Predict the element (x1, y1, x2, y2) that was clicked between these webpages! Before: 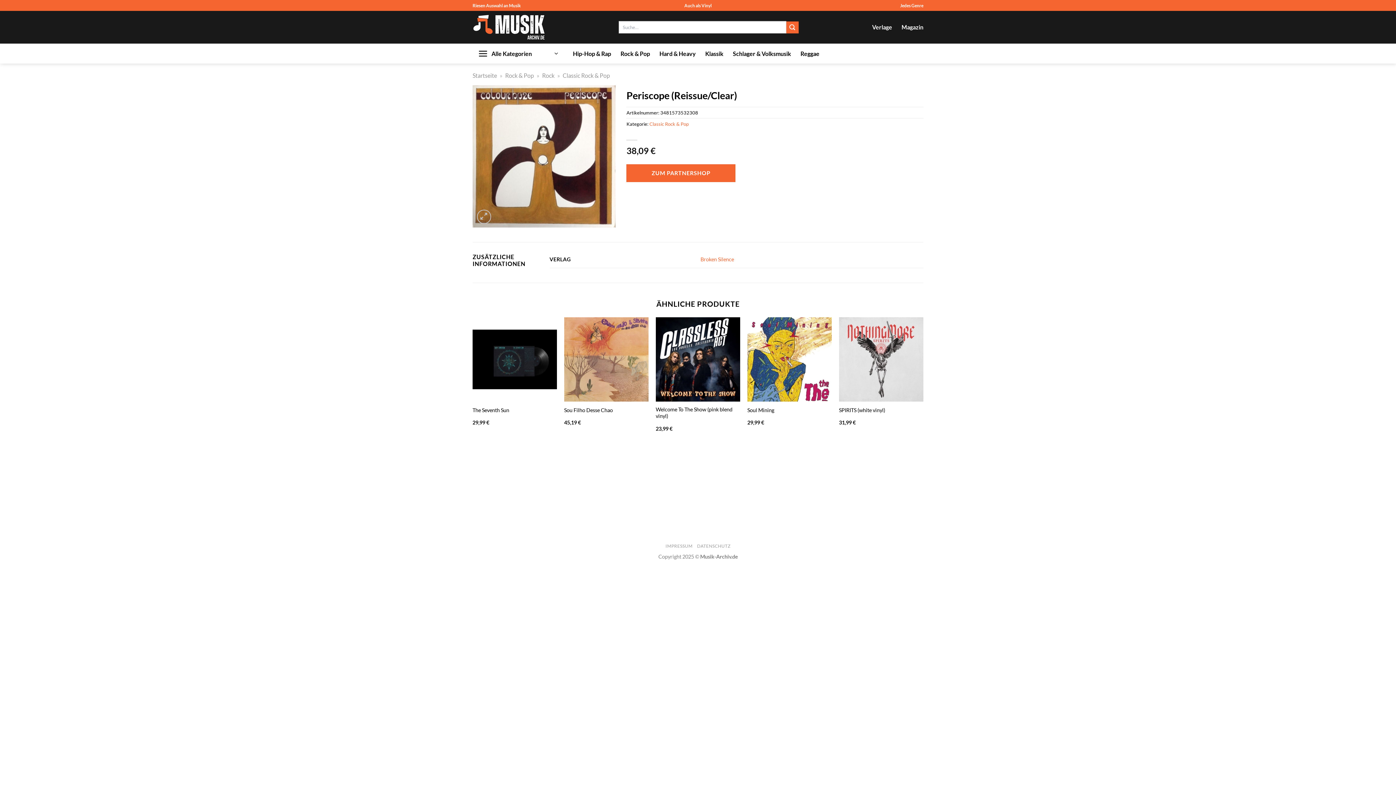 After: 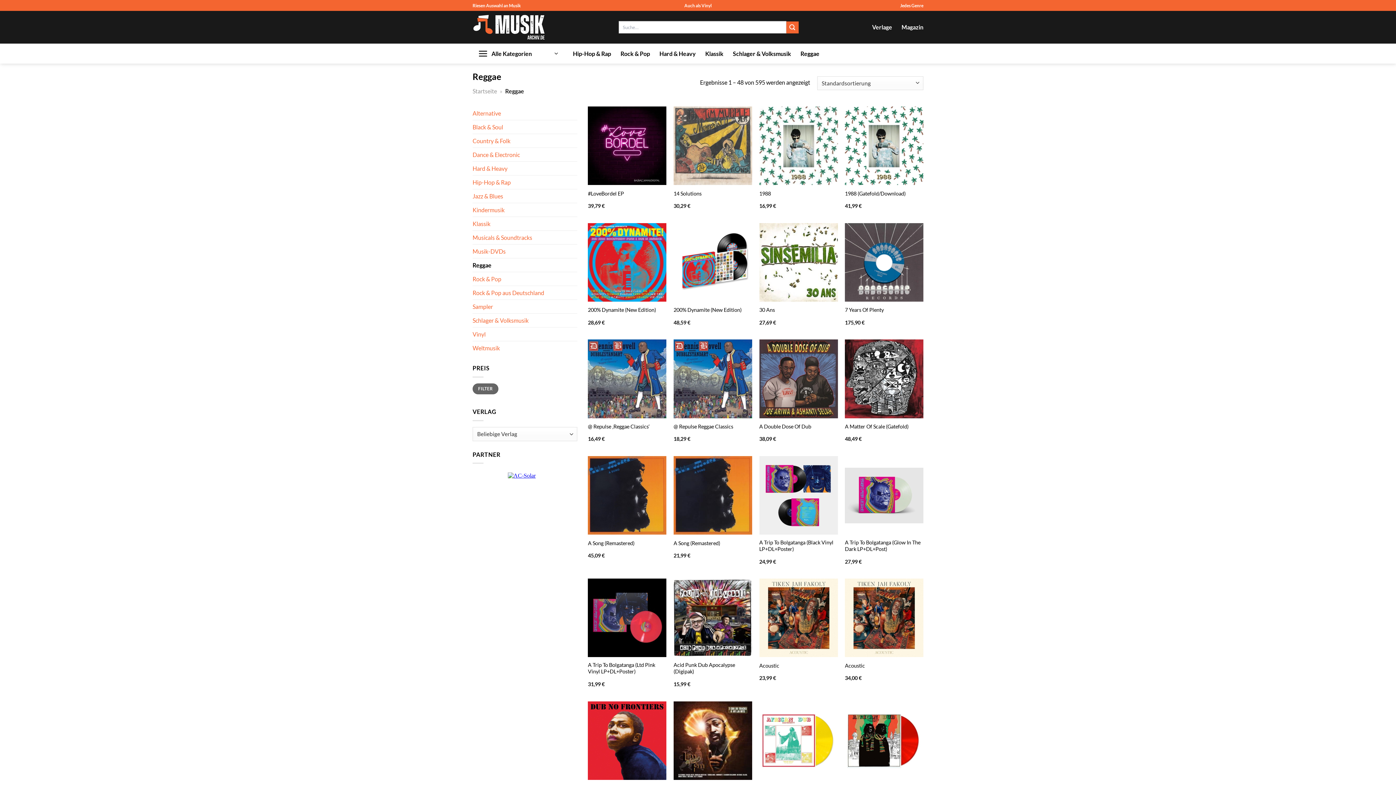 Action: bbox: (800, 47, 819, 60) label: Reggae